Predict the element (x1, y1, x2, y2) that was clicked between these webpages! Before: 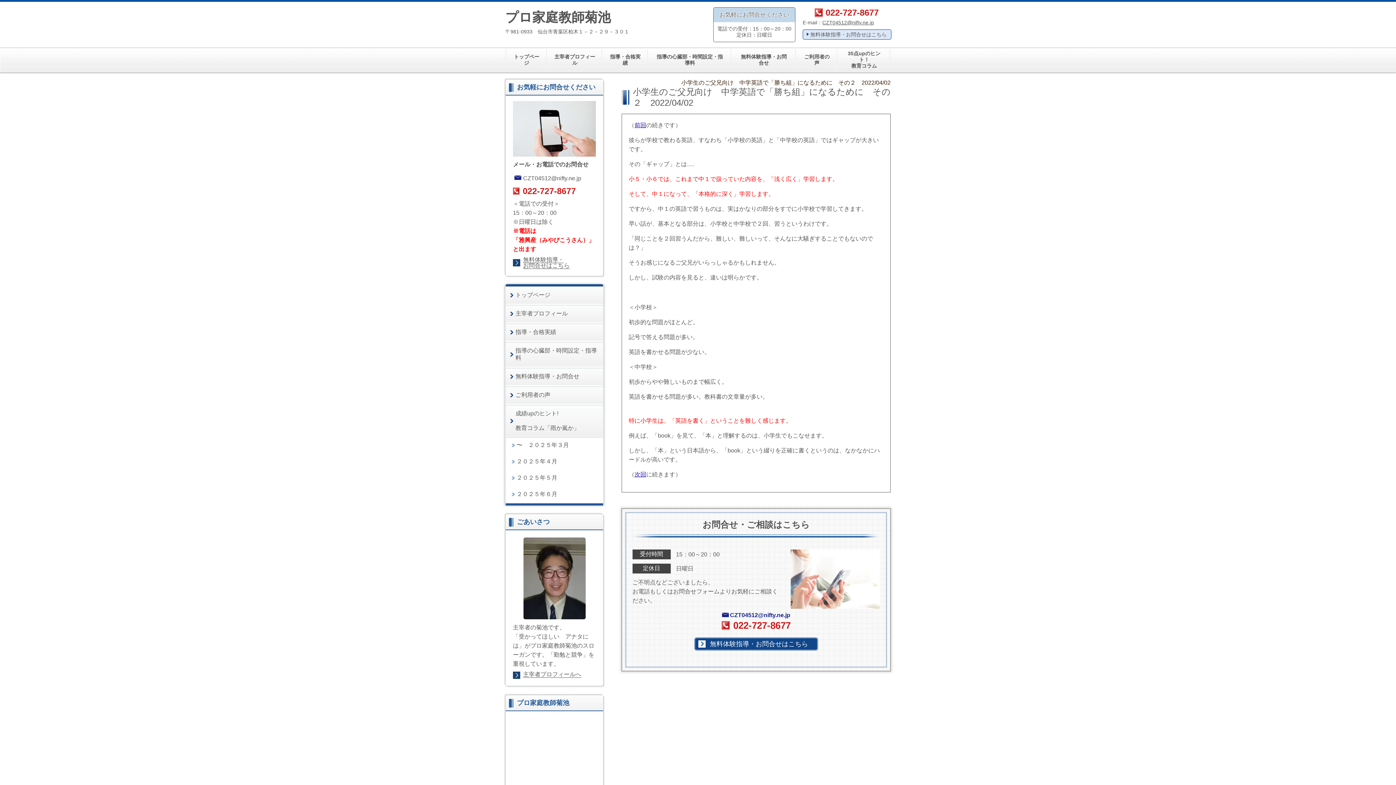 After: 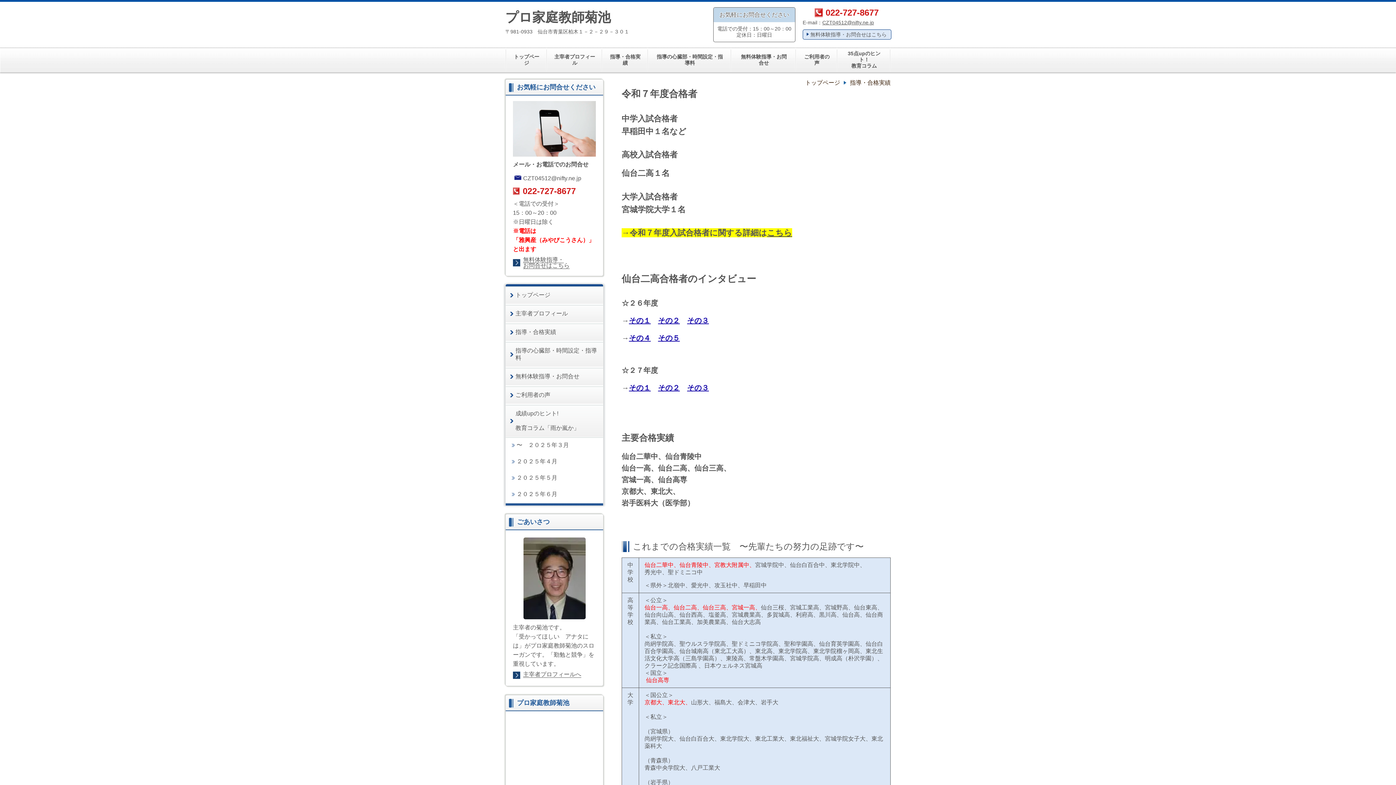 Action: bbox: (602, 47, 648, 72) label: 指導・合格実績
